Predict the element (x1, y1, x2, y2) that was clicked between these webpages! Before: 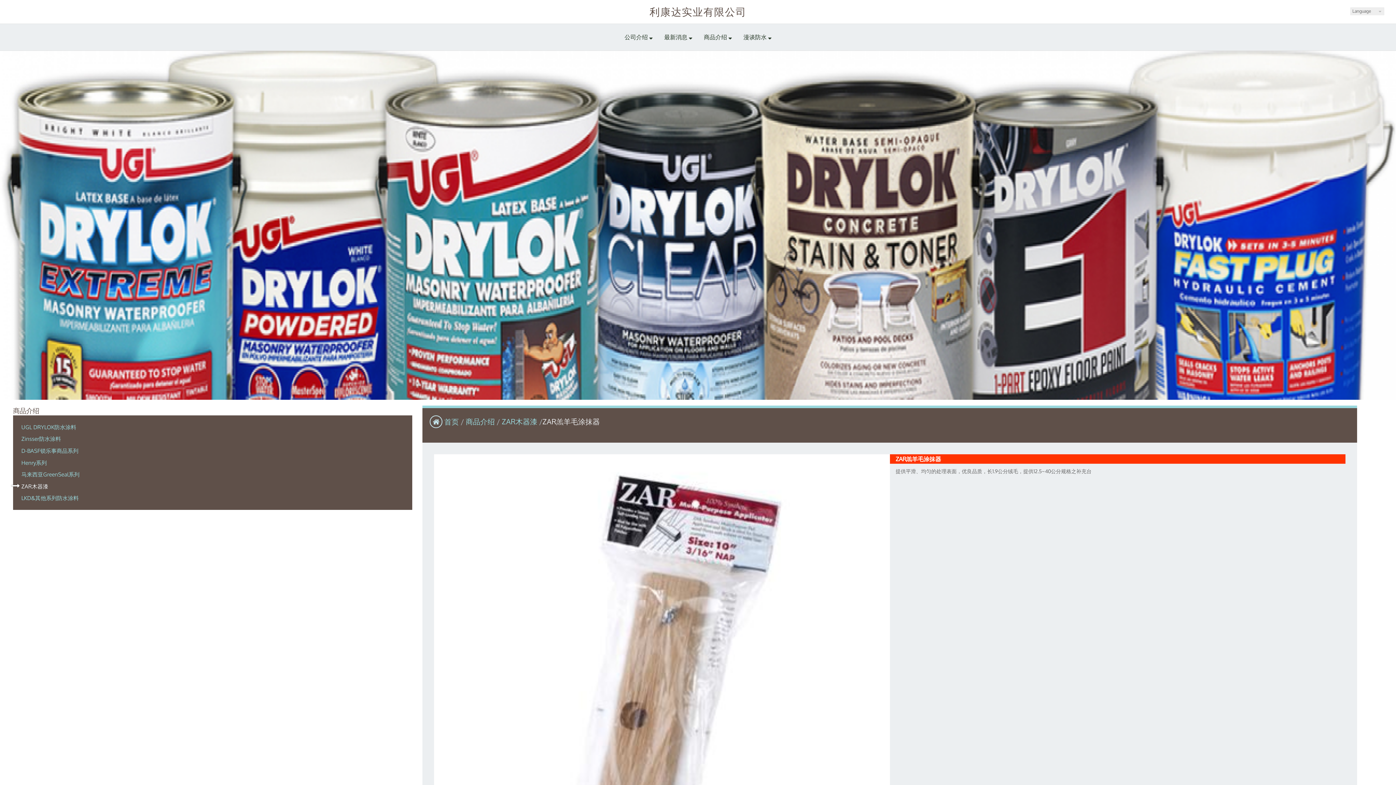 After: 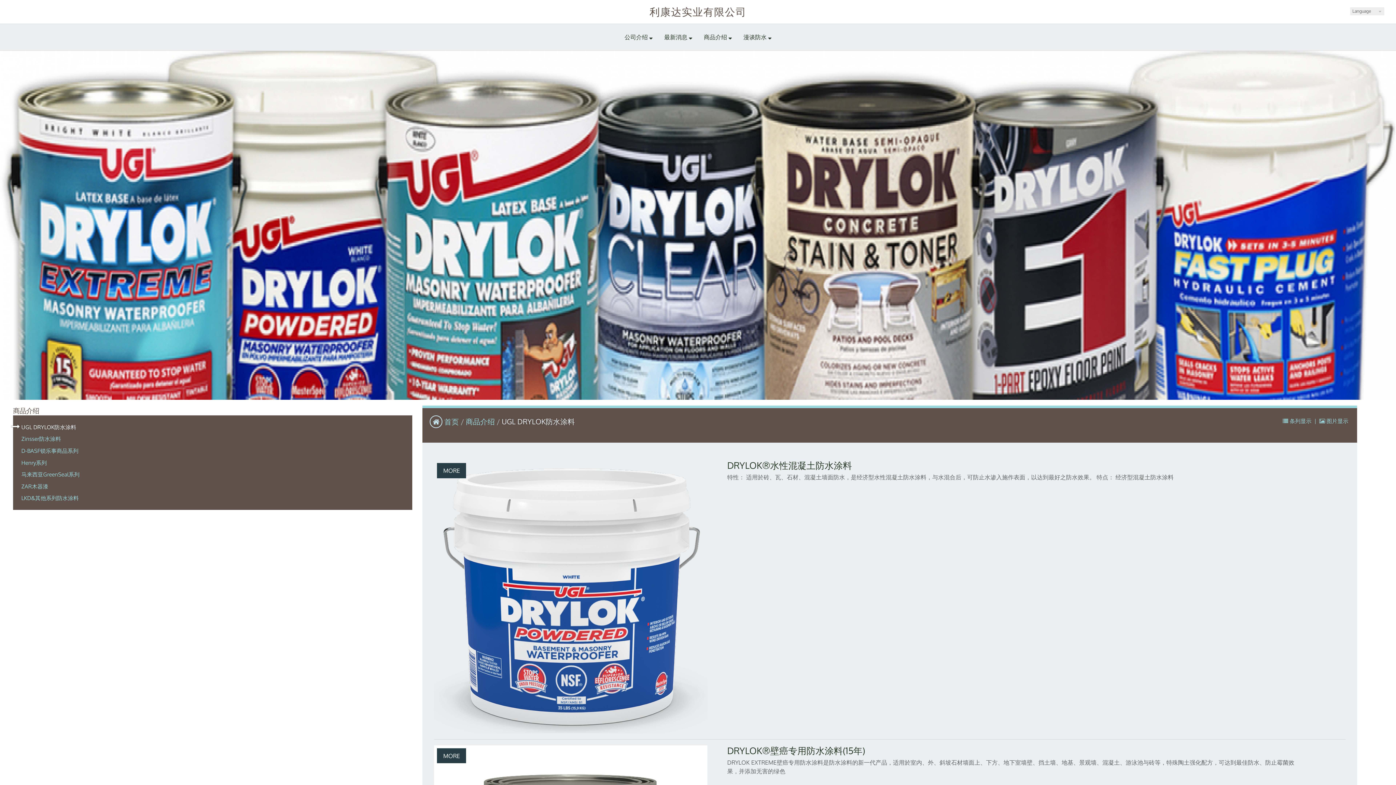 Action: label: UGL DRYLOK防水涂料 bbox: (13, 421, 406, 433)